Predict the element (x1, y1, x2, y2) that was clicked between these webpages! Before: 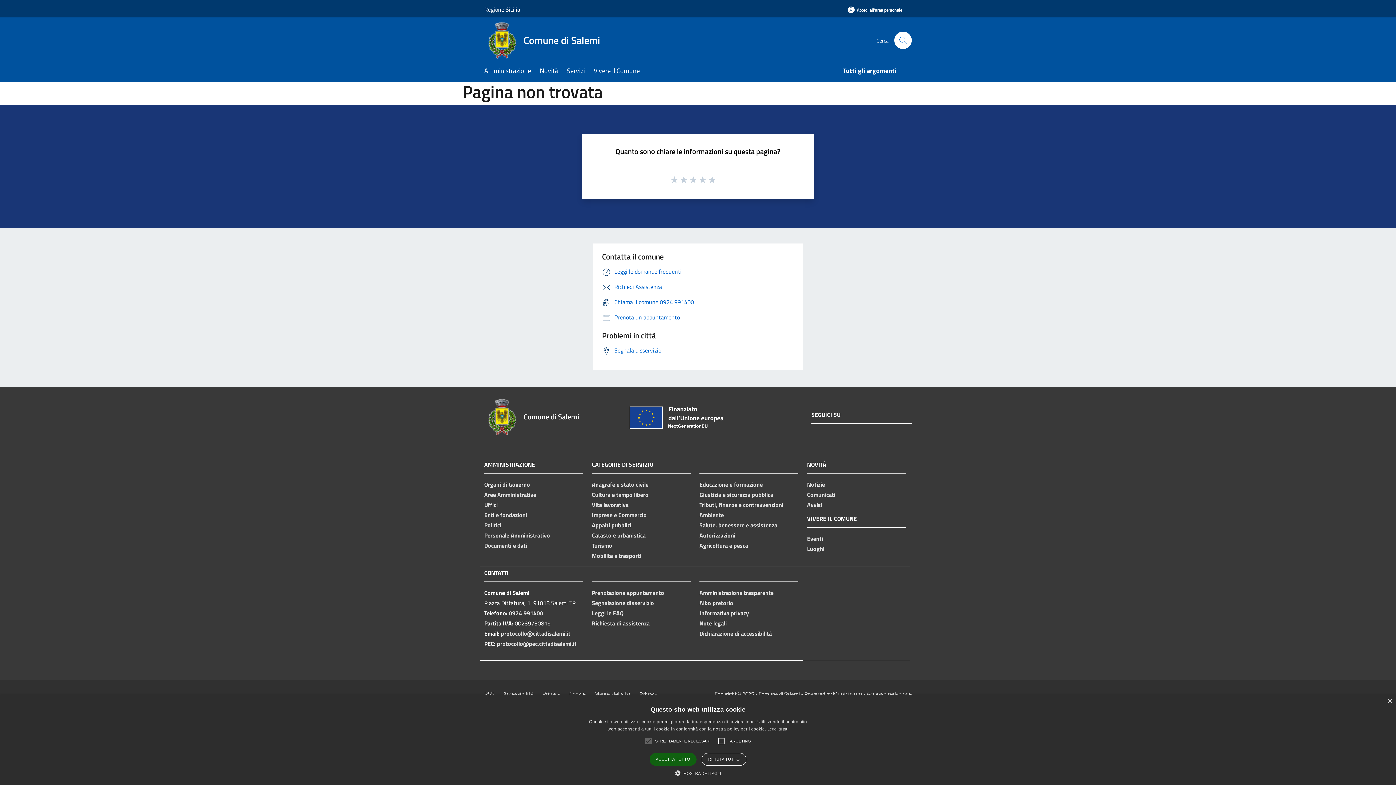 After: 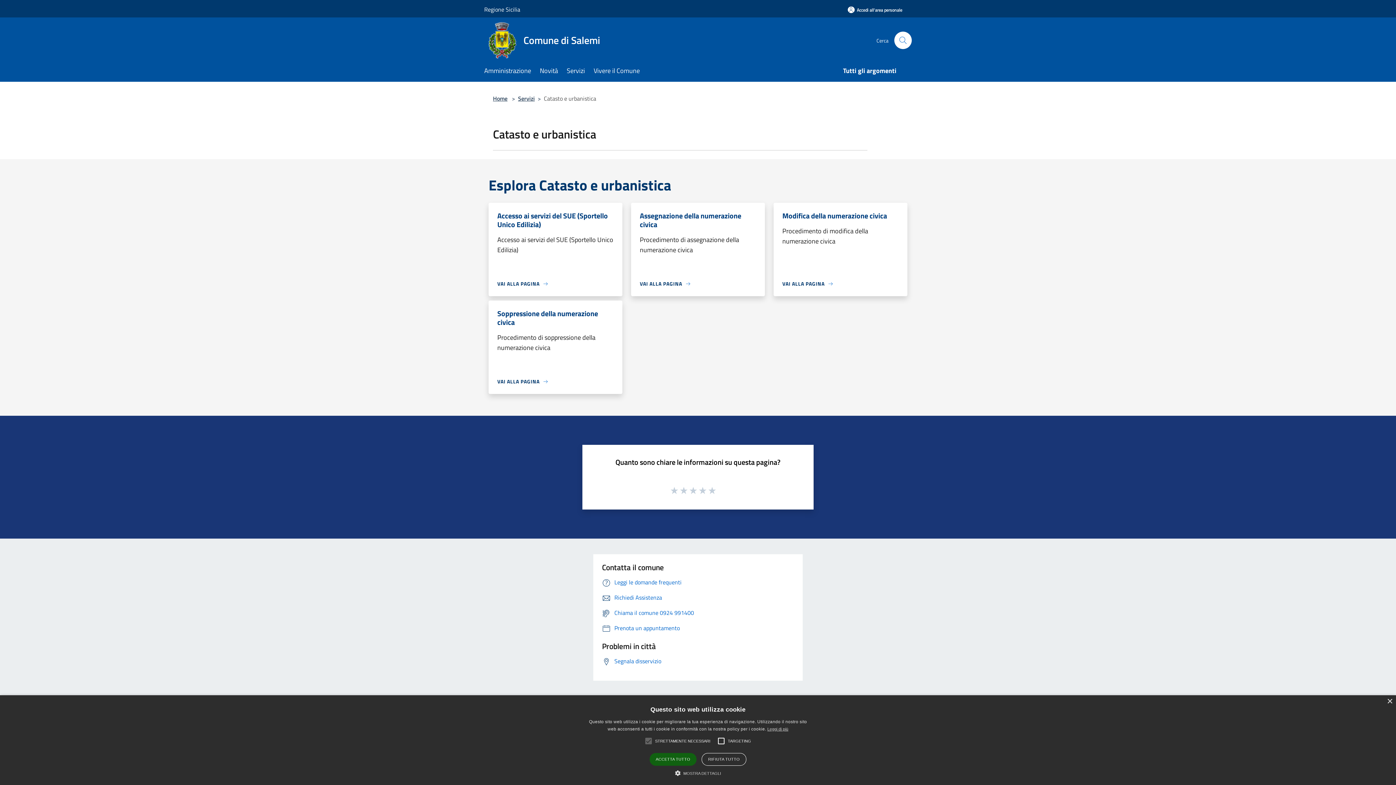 Action: bbox: (592, 531, 645, 539) label: Catasto e urbanistica